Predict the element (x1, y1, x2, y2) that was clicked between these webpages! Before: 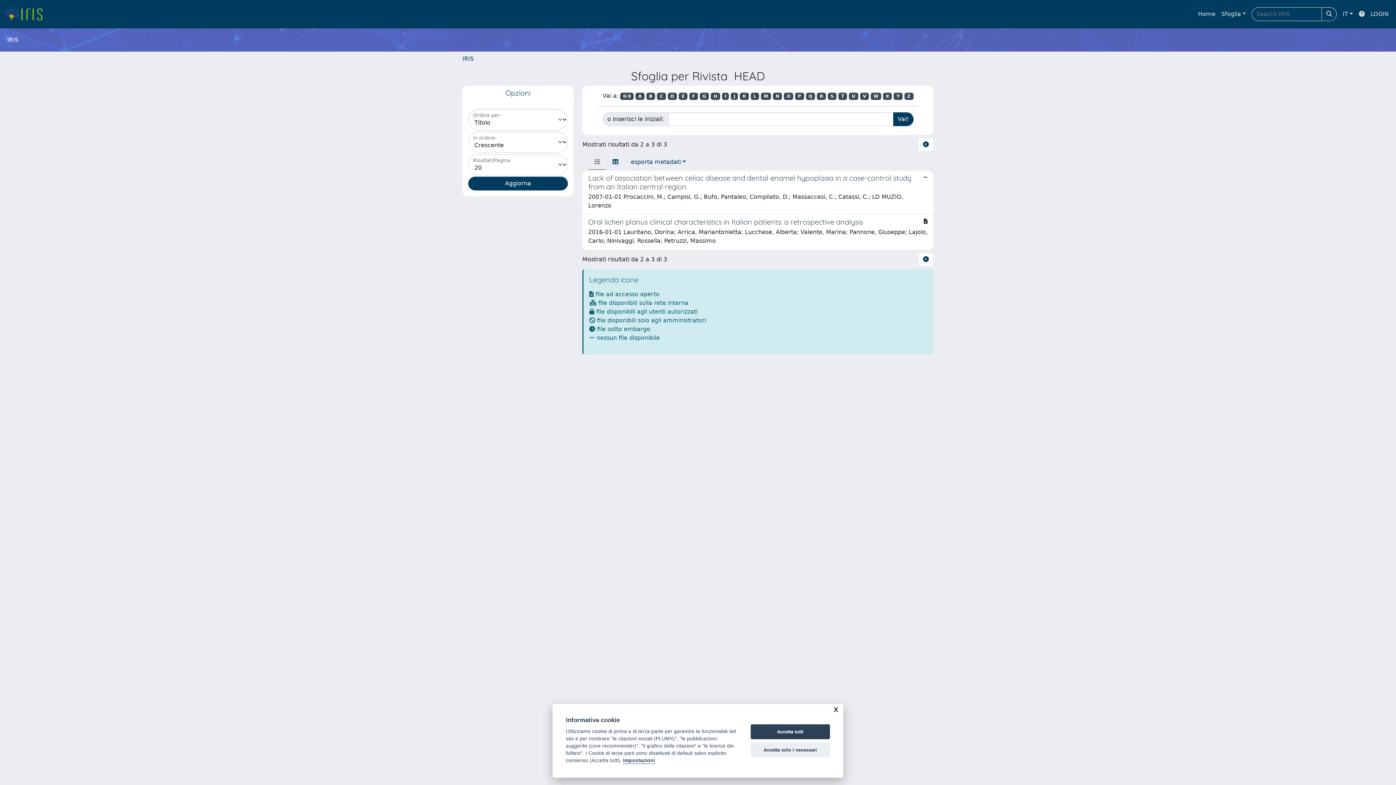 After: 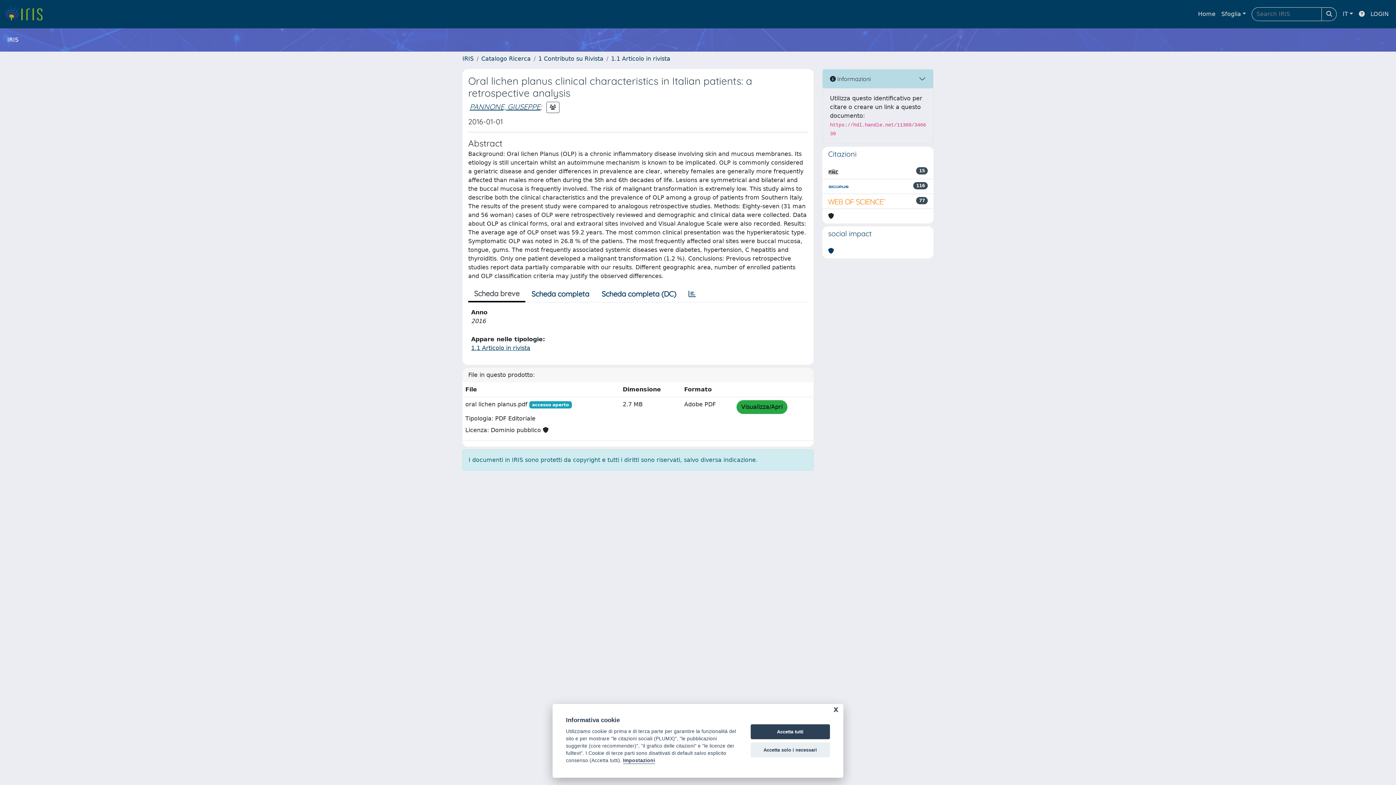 Action: bbox: (582, 214, 933, 249) label: Oral lichen planus clinical characteristics in Italian patients: a retrospective analysis

2016-01-01 Lauritano, Dorina; Arrica, Mariantonietta; Lucchese, Alberta; Valente, Marina; Pannone, Giuseppe; Lajolo, Carlo; Ninivaggi, Rossella; Petruzzi, Massimo